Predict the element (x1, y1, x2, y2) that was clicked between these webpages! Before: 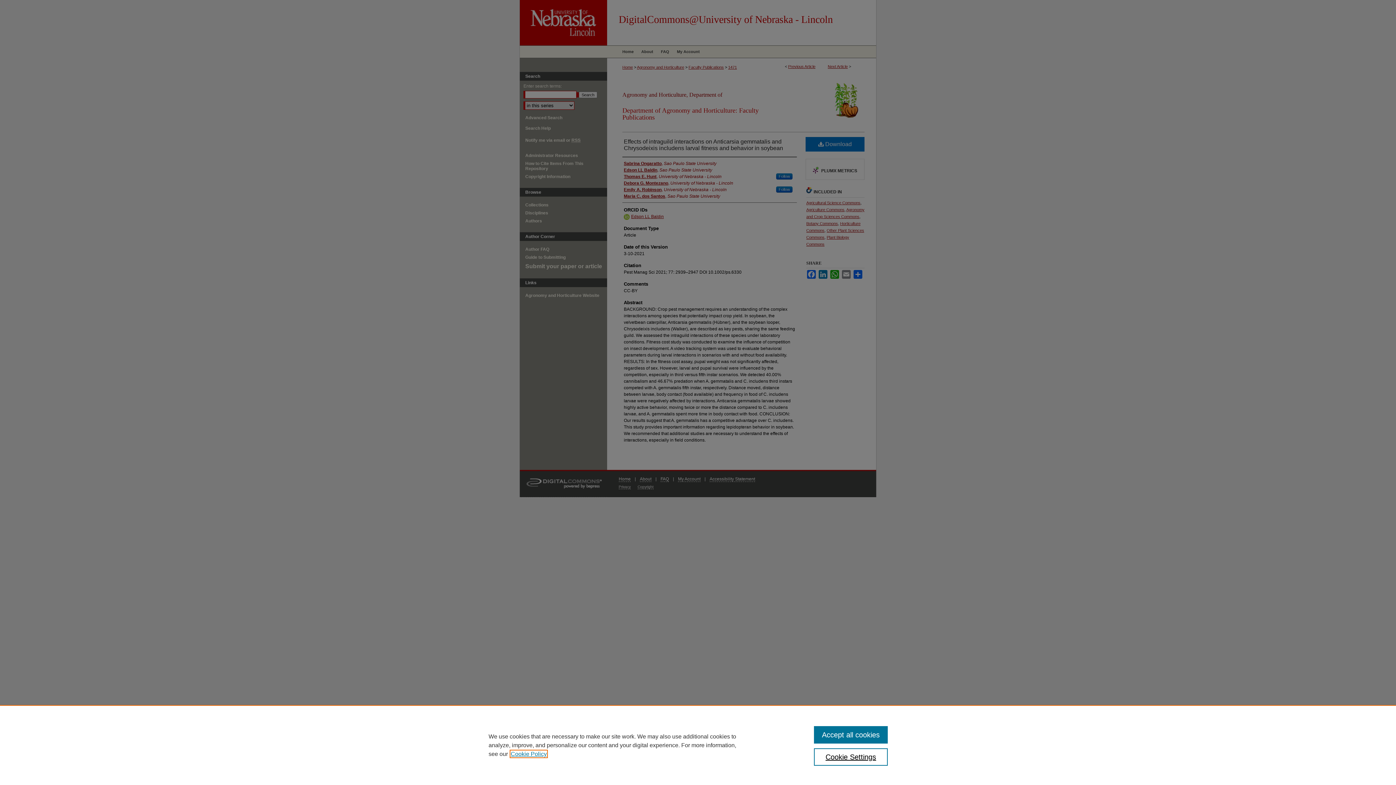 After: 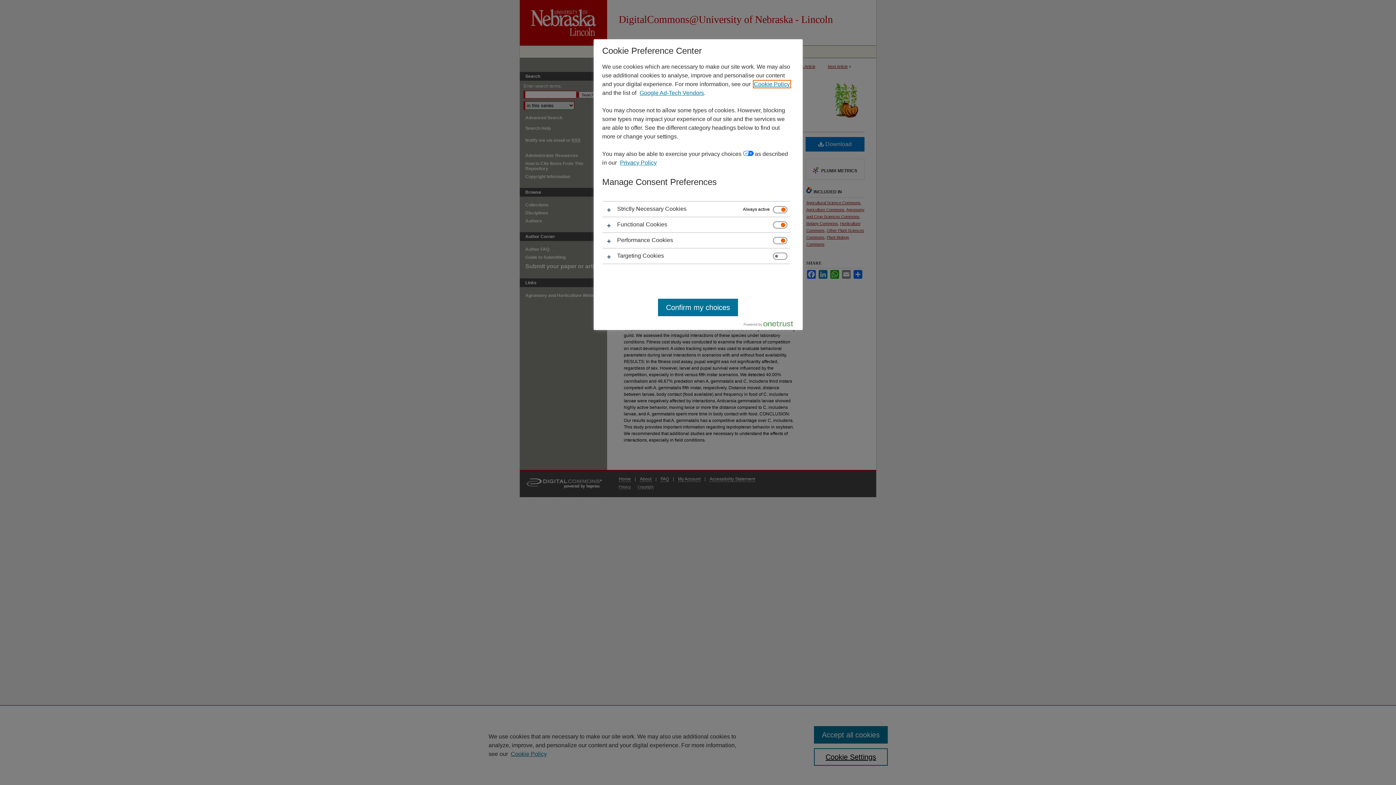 Action: label: Cookie Settings bbox: (814, 748, 887, 766)